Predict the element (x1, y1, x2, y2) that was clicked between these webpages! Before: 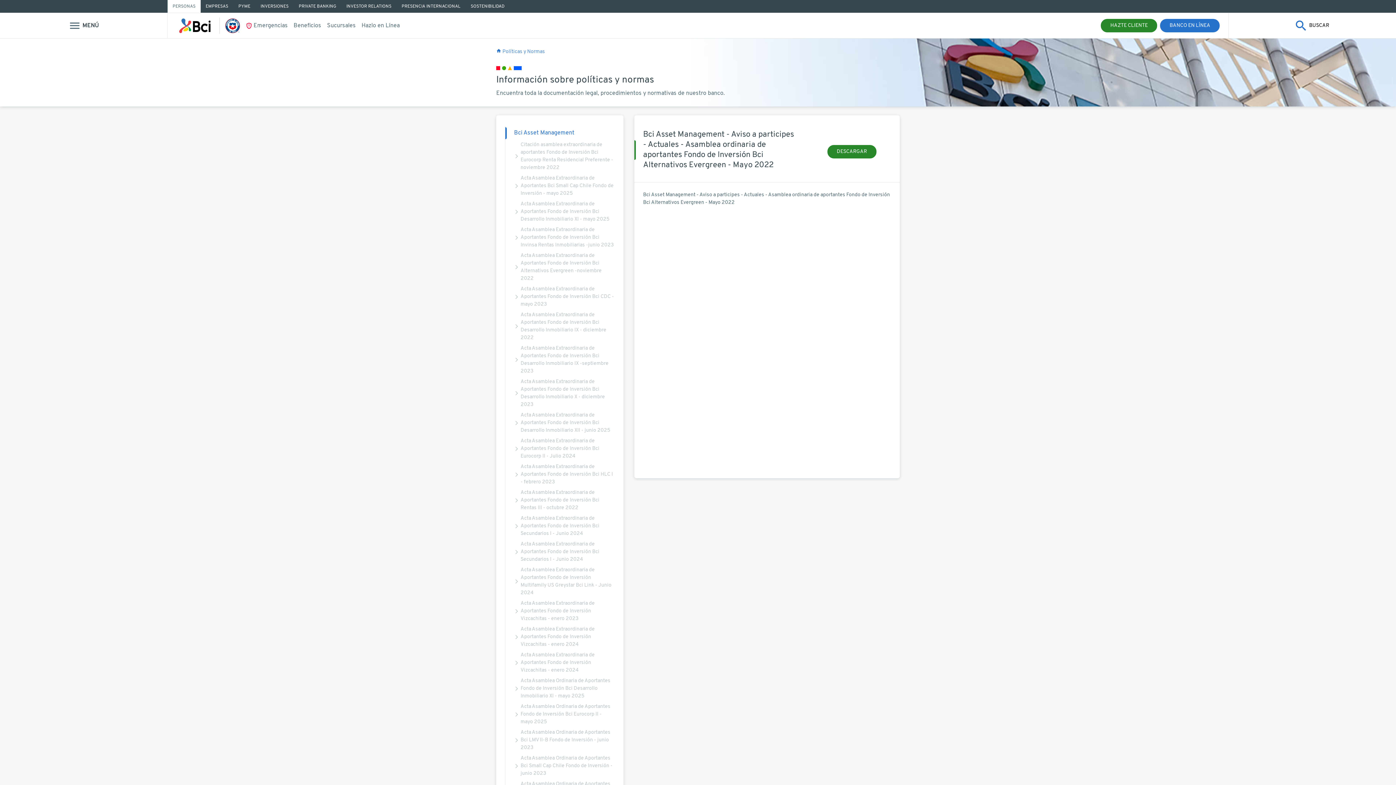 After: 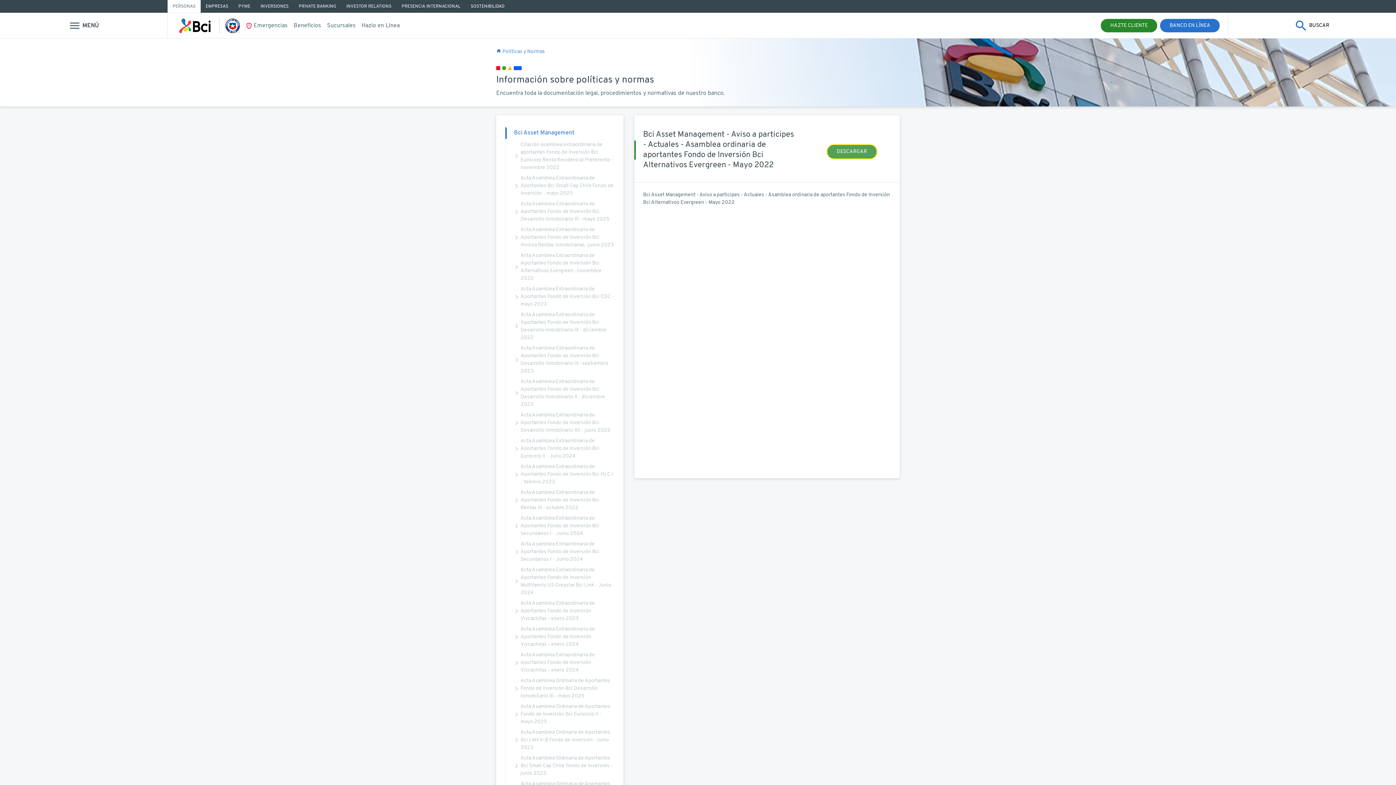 Action: bbox: (827, 144, 876, 158) label: DESCARGAR